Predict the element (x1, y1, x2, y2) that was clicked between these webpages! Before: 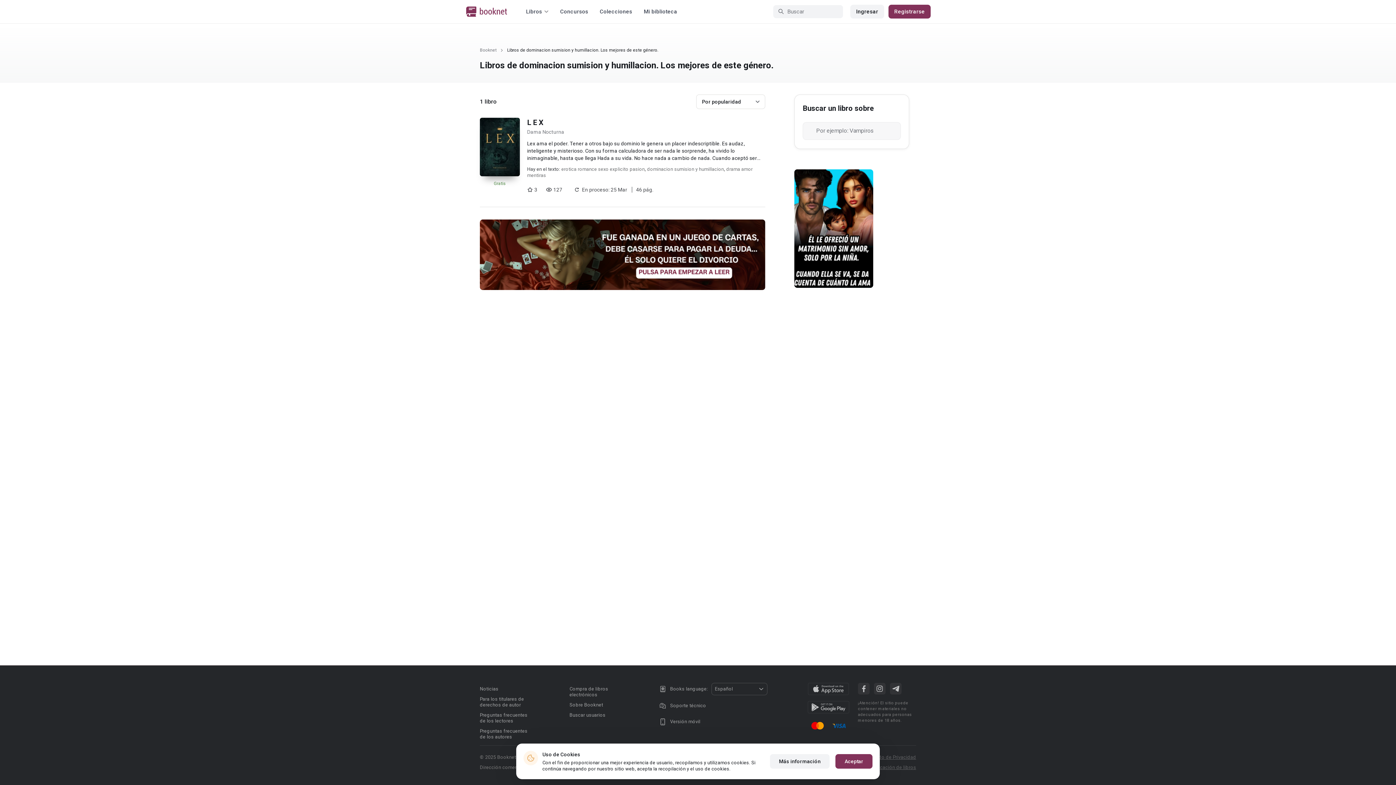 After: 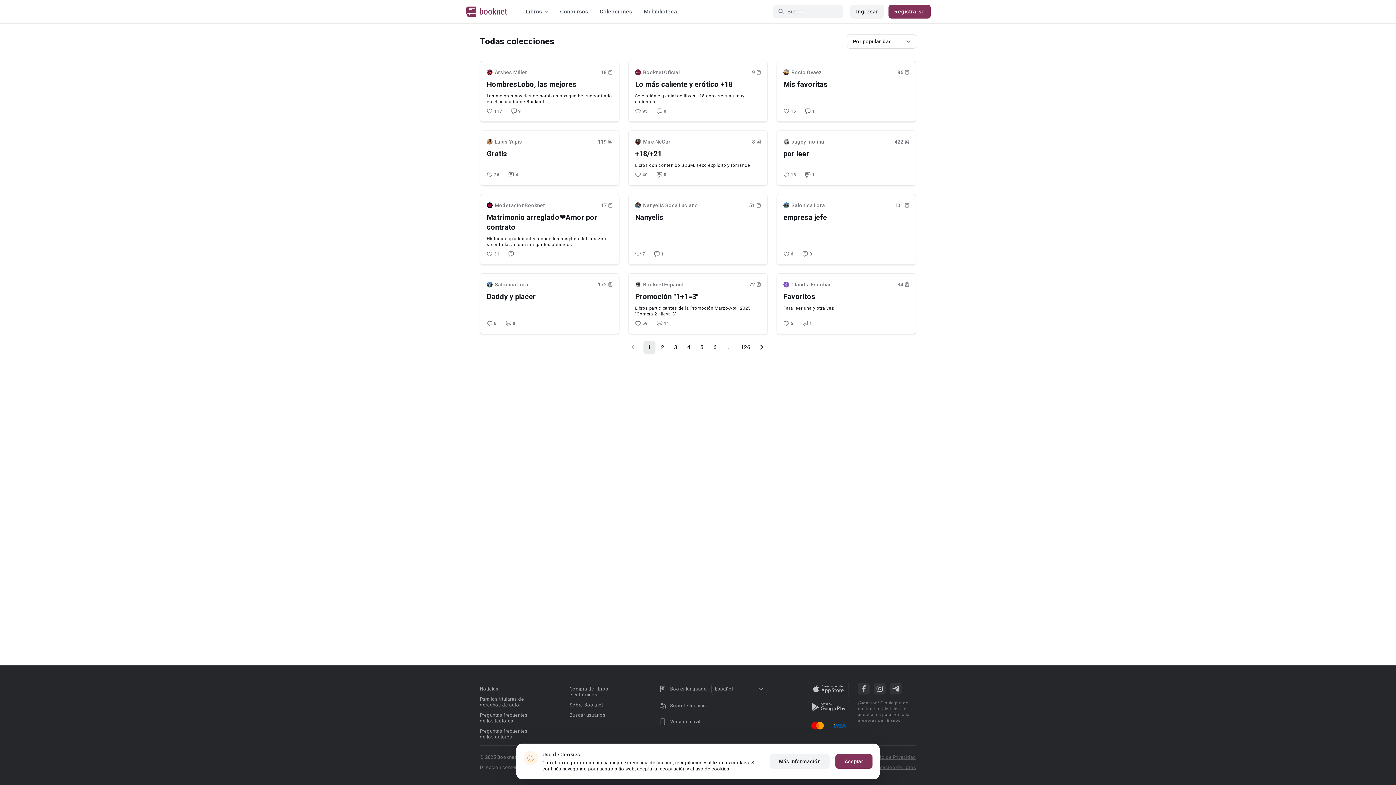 Action: label: Colecciones bbox: (600, 8, 632, 14)